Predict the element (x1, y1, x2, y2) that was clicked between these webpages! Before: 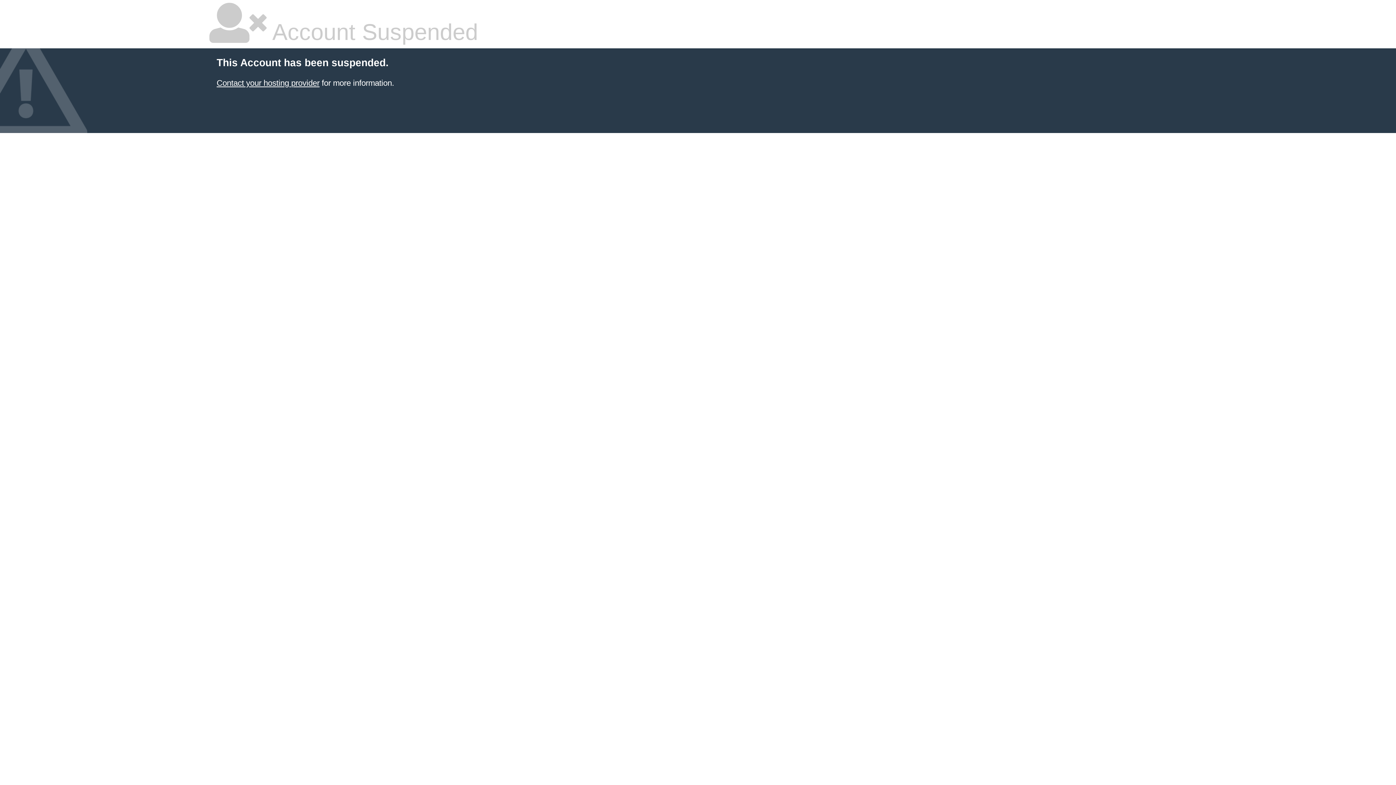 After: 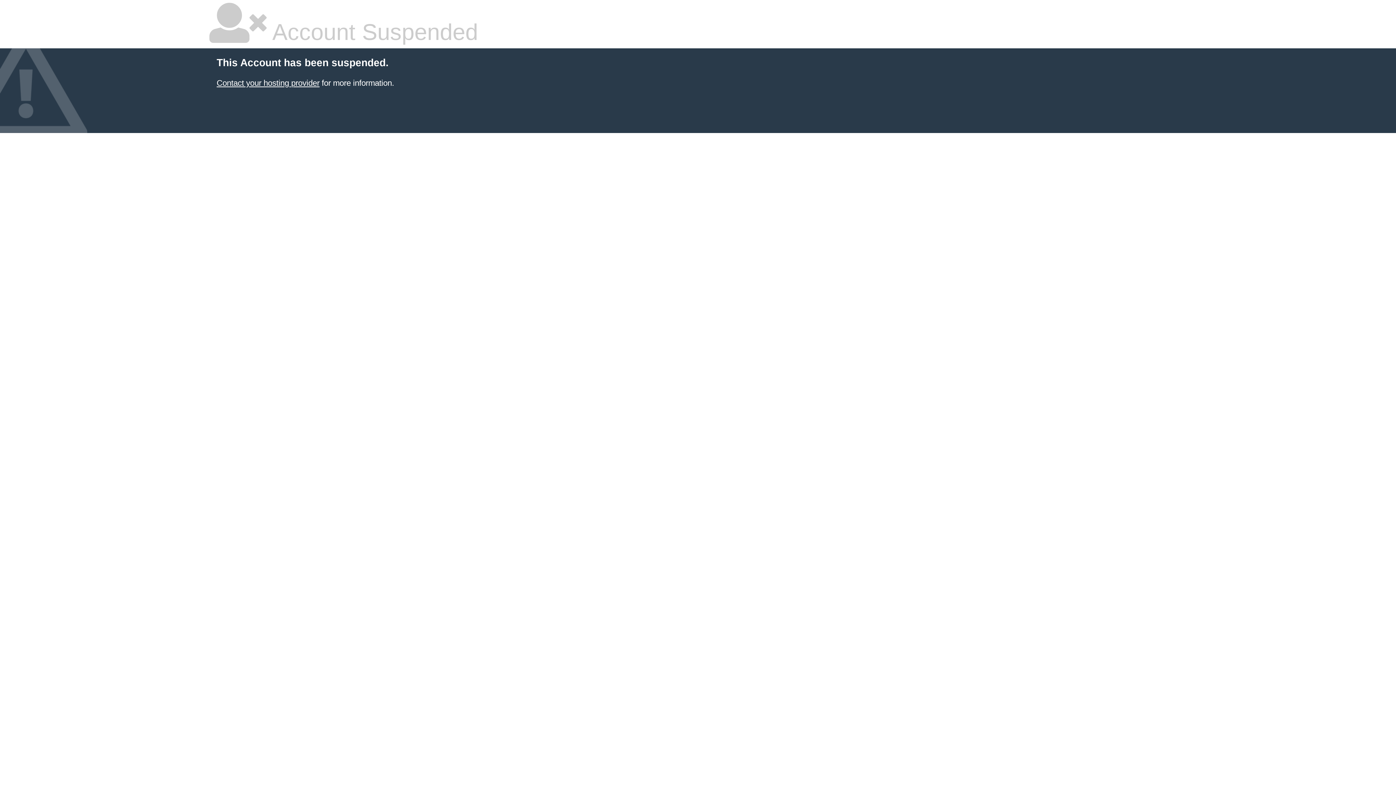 Action: label: Contact your hosting provider bbox: (216, 78, 319, 87)